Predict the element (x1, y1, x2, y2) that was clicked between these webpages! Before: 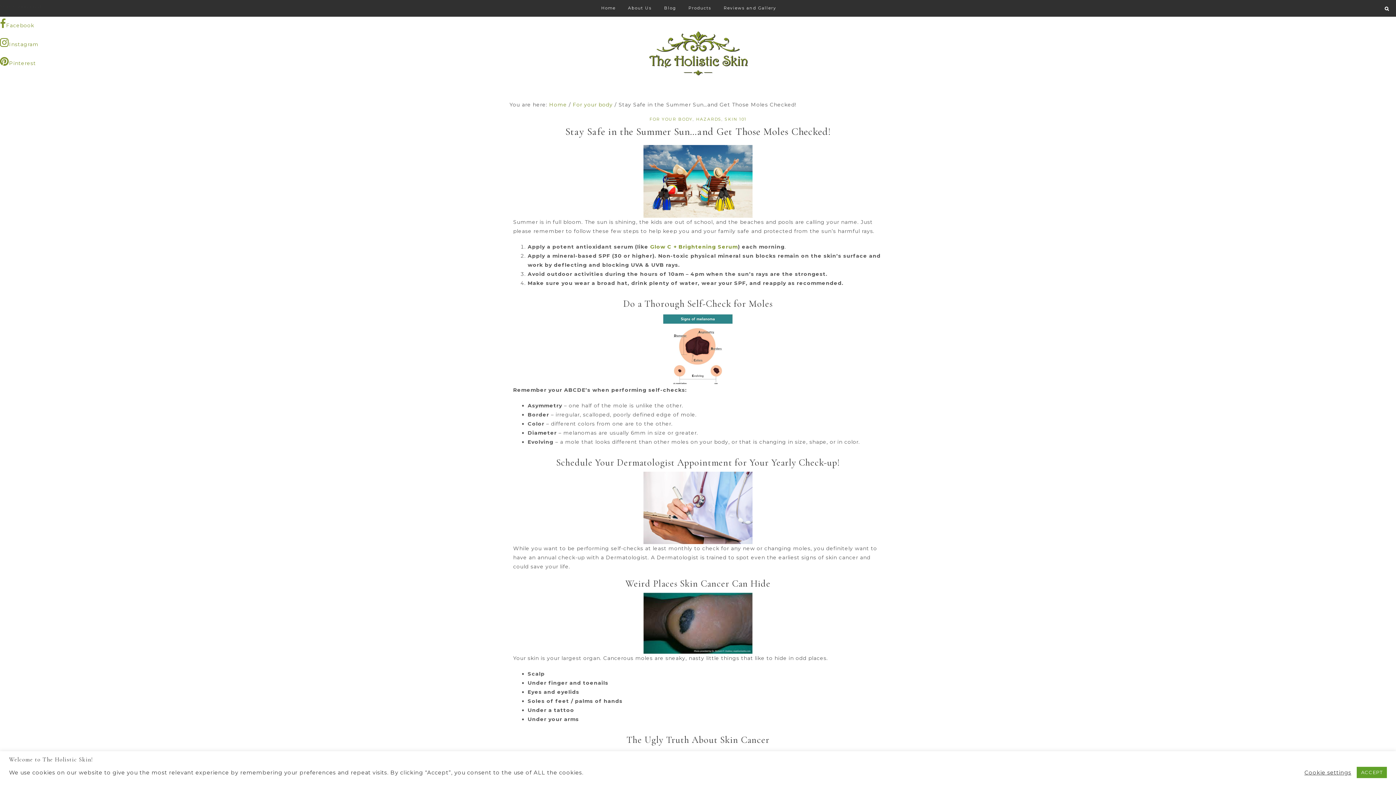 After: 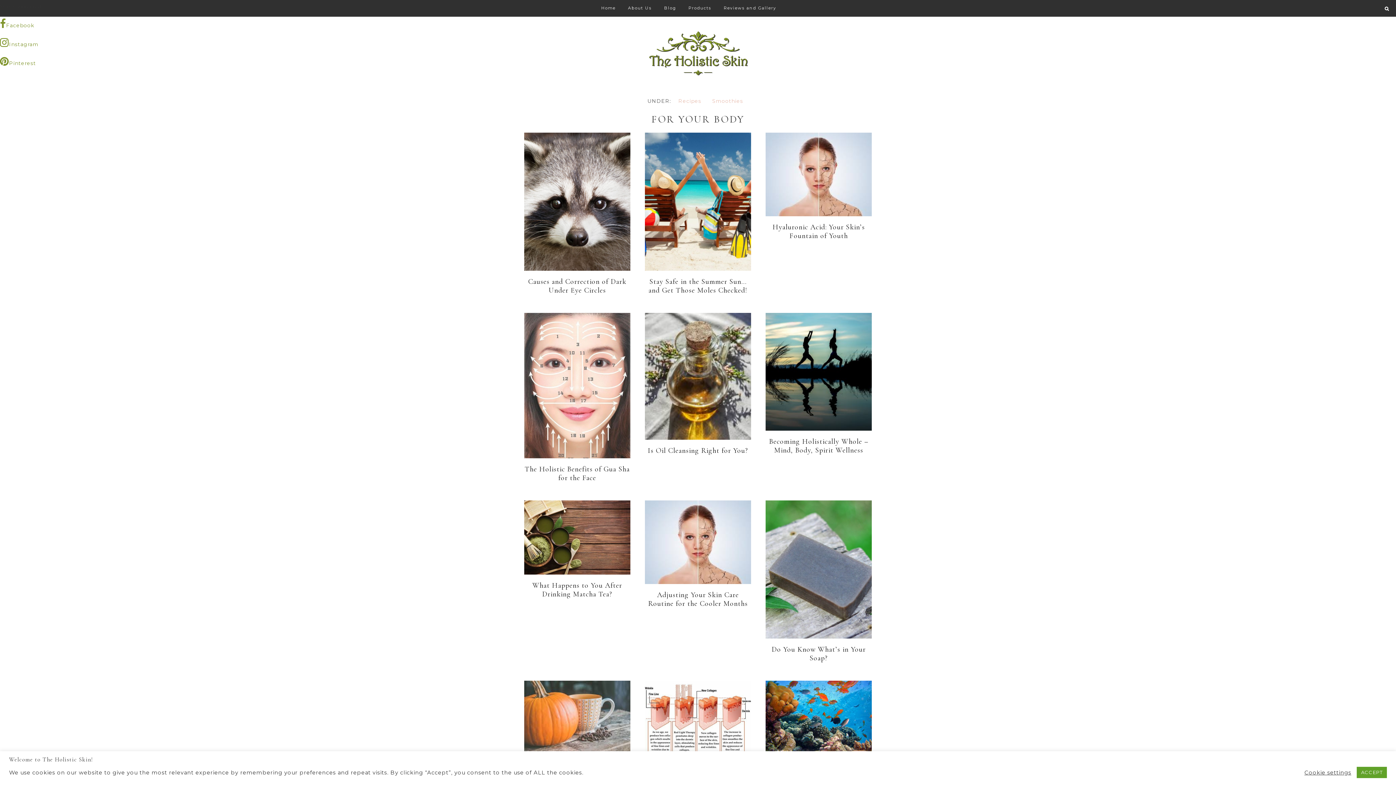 Action: bbox: (572, 101, 612, 108) label: For your body